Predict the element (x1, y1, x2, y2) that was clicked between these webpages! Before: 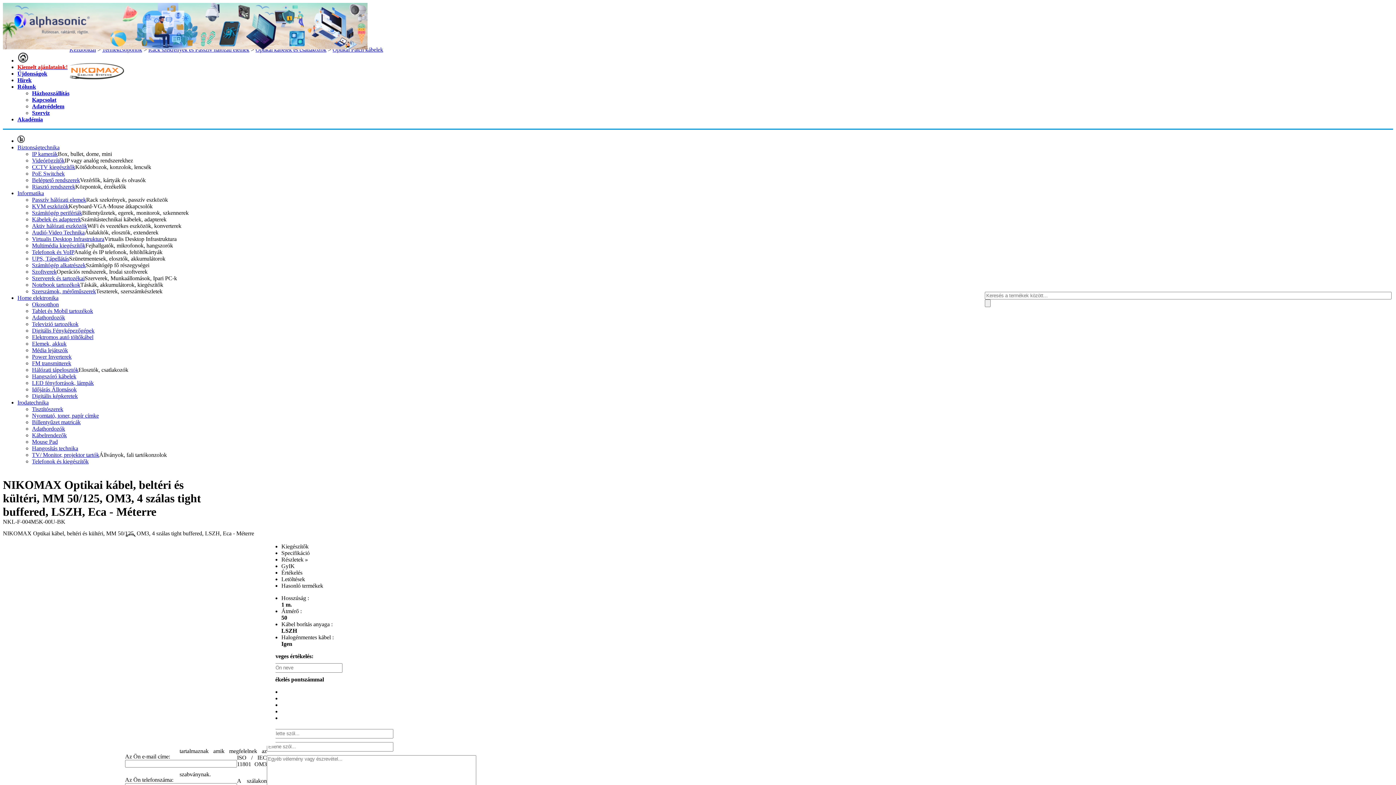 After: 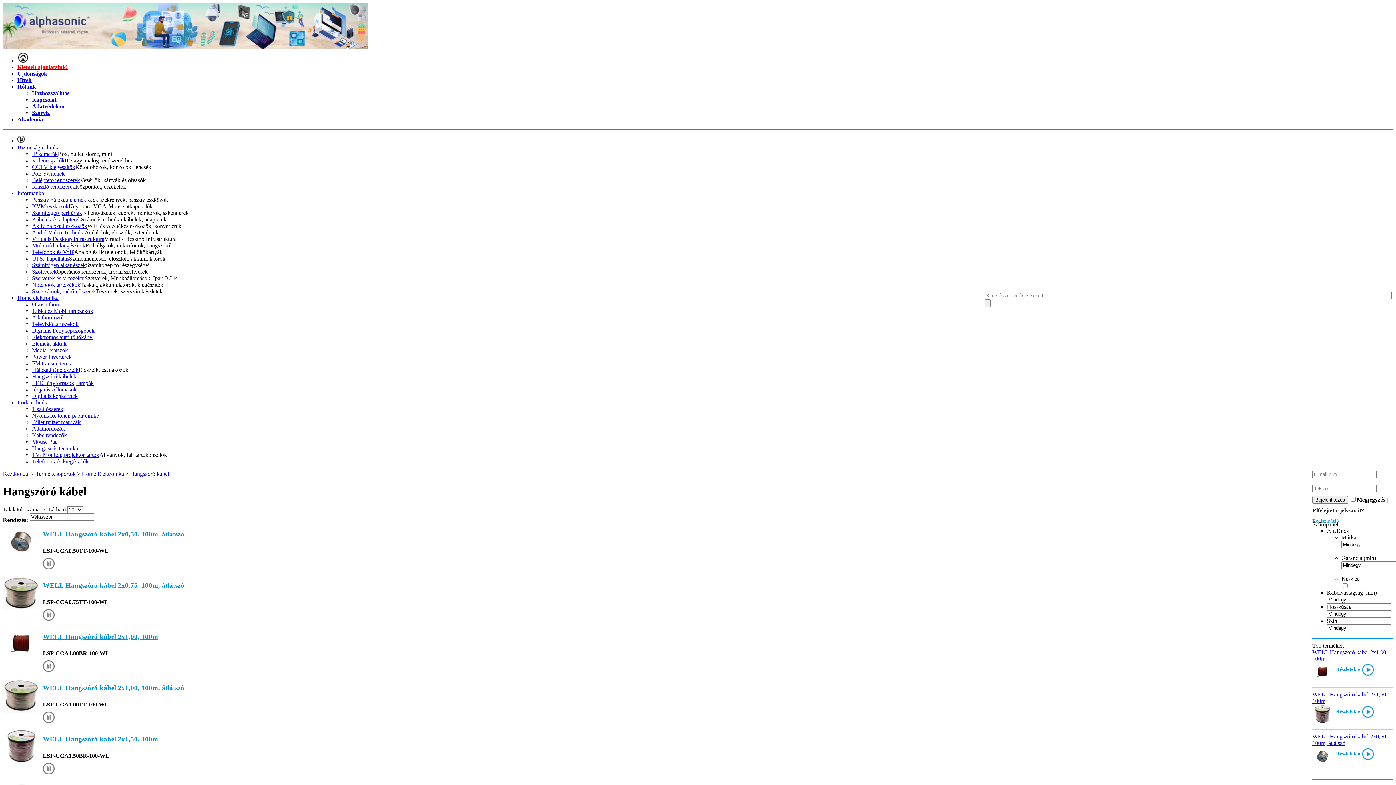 Action: label: Hangszóró kábelek bbox: (32, 373, 76, 379)